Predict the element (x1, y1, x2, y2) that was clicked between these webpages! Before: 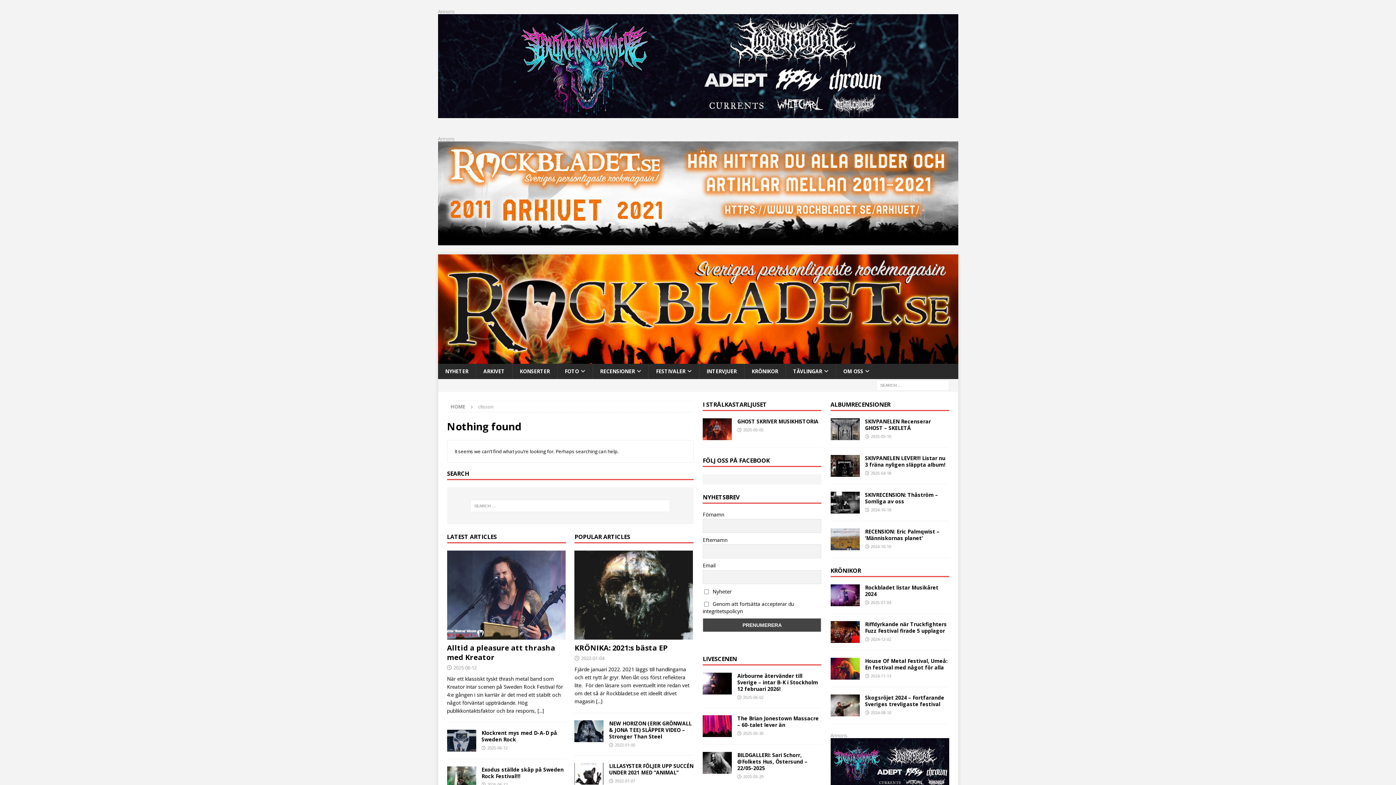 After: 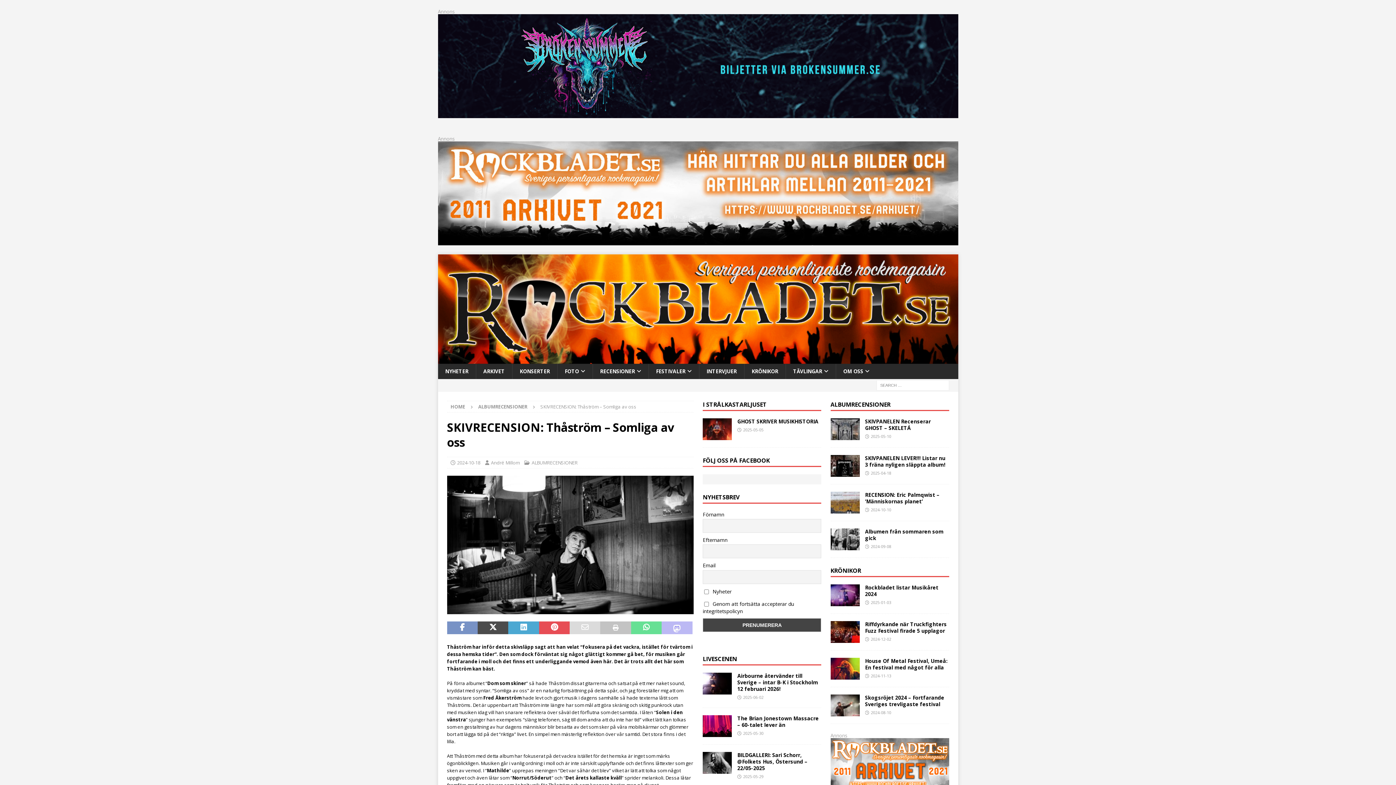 Action: bbox: (865, 491, 938, 504) label: SKIVRECENSION: Thåström – Somliga av oss